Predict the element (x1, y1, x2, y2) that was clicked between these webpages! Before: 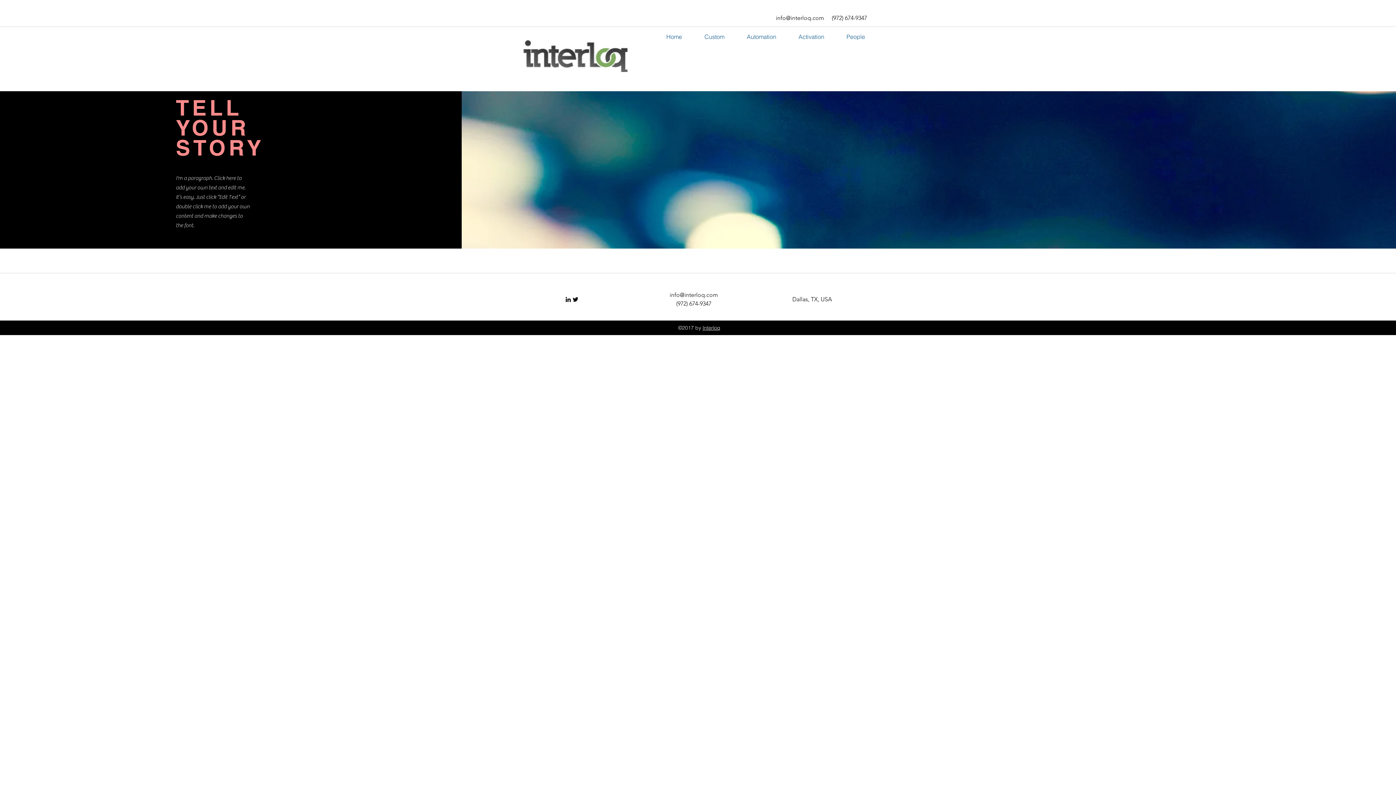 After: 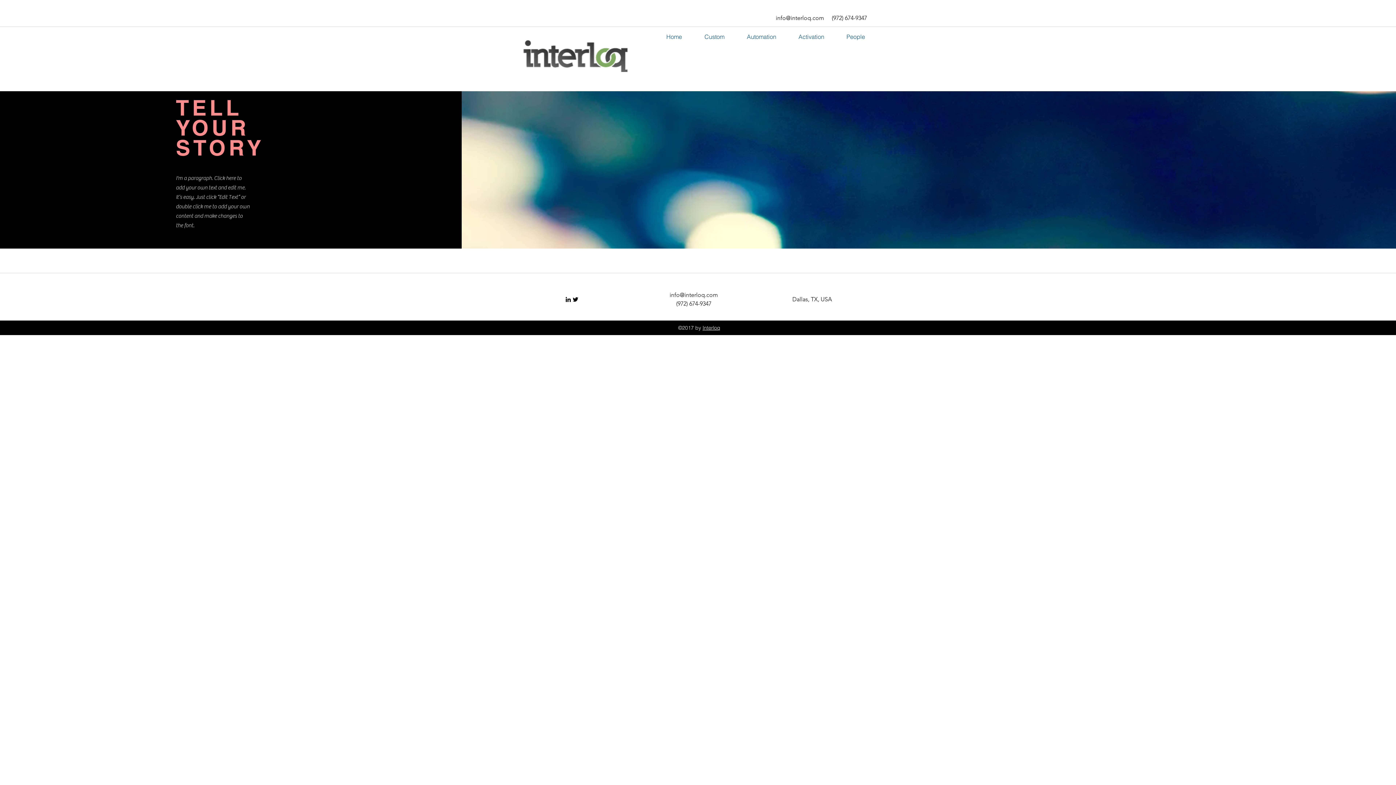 Action: bbox: (669, 291, 718, 298) label: info@interloq.com